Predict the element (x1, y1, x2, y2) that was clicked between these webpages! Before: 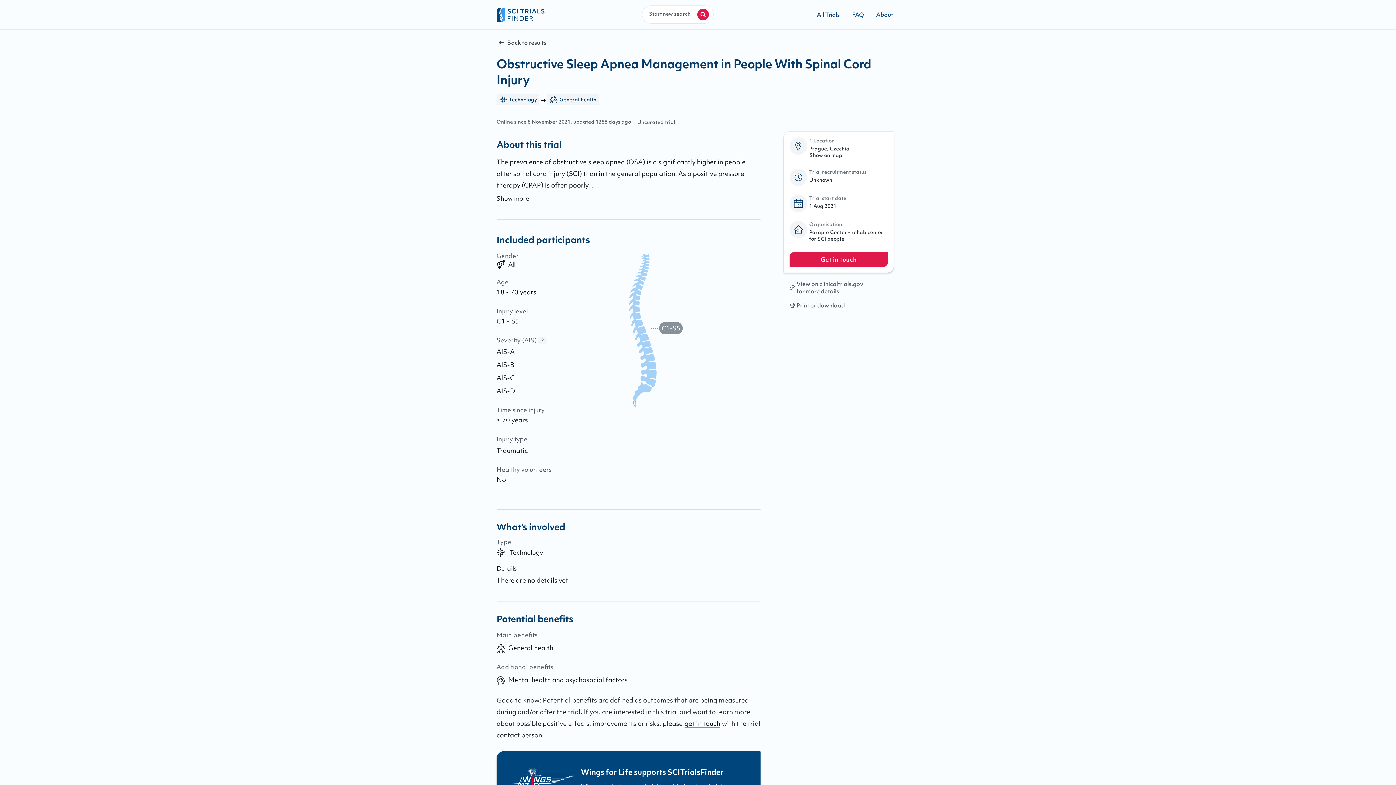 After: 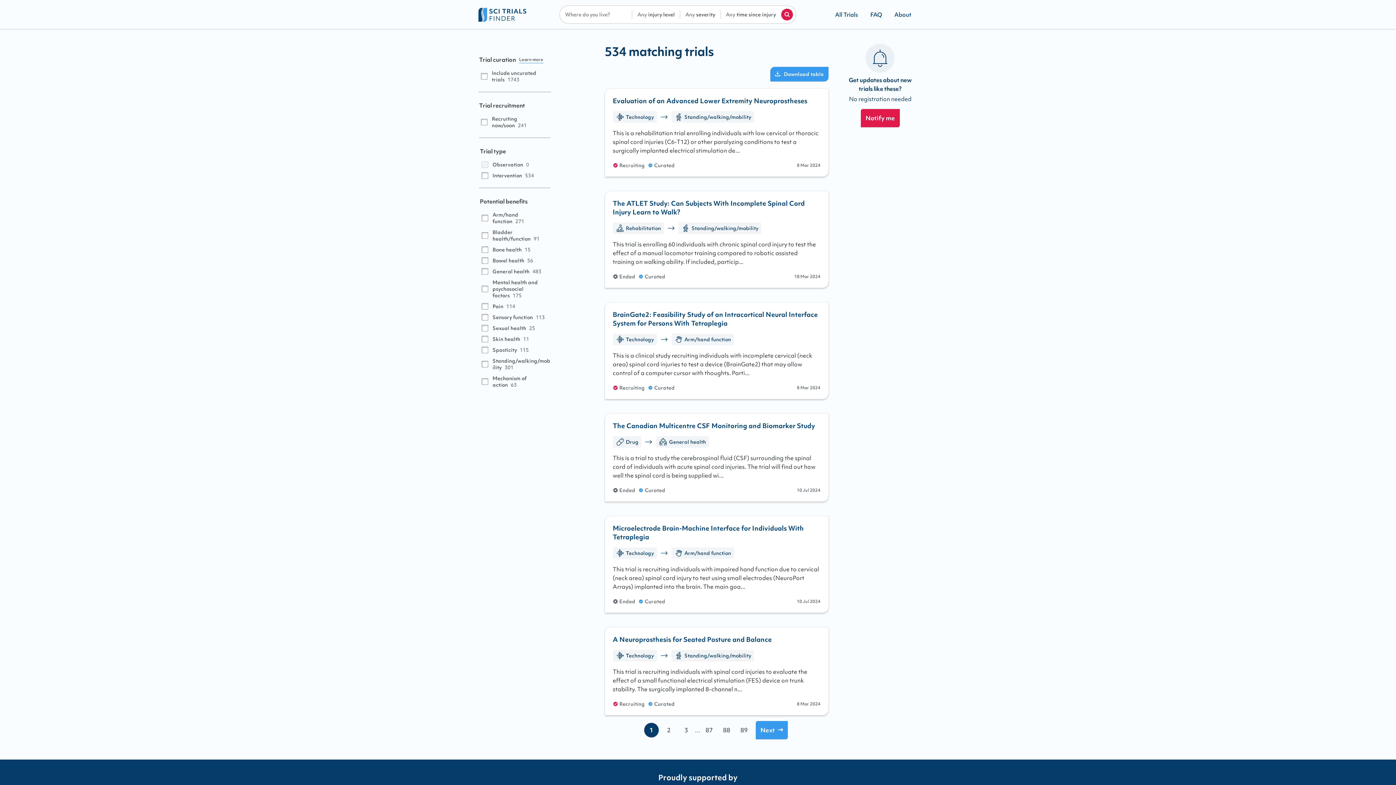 Action: bbox: (810, 2, 846, 26) label: All Trials